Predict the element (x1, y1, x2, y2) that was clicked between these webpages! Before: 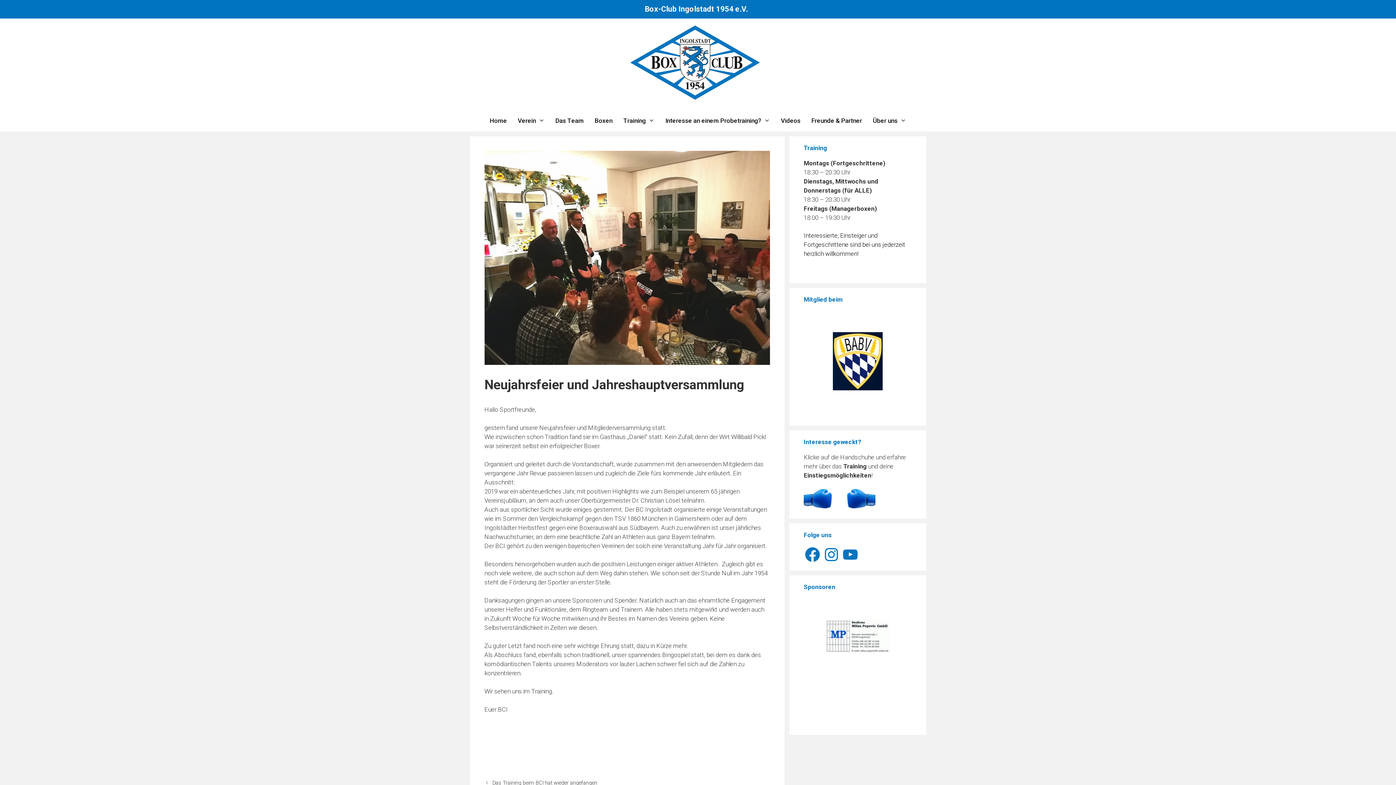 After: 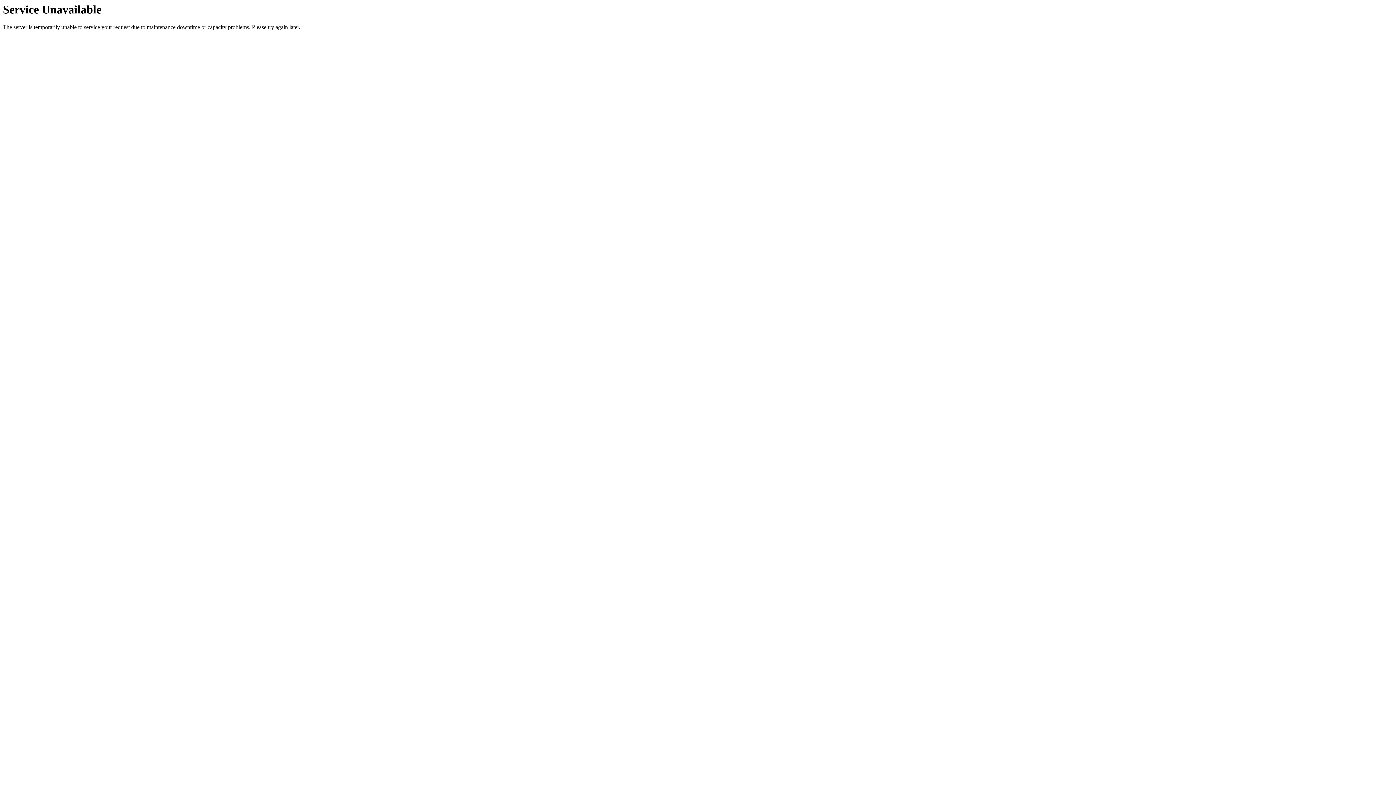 Action: label: Interesse an einem Probetraining? bbox: (660, 109, 775, 131)